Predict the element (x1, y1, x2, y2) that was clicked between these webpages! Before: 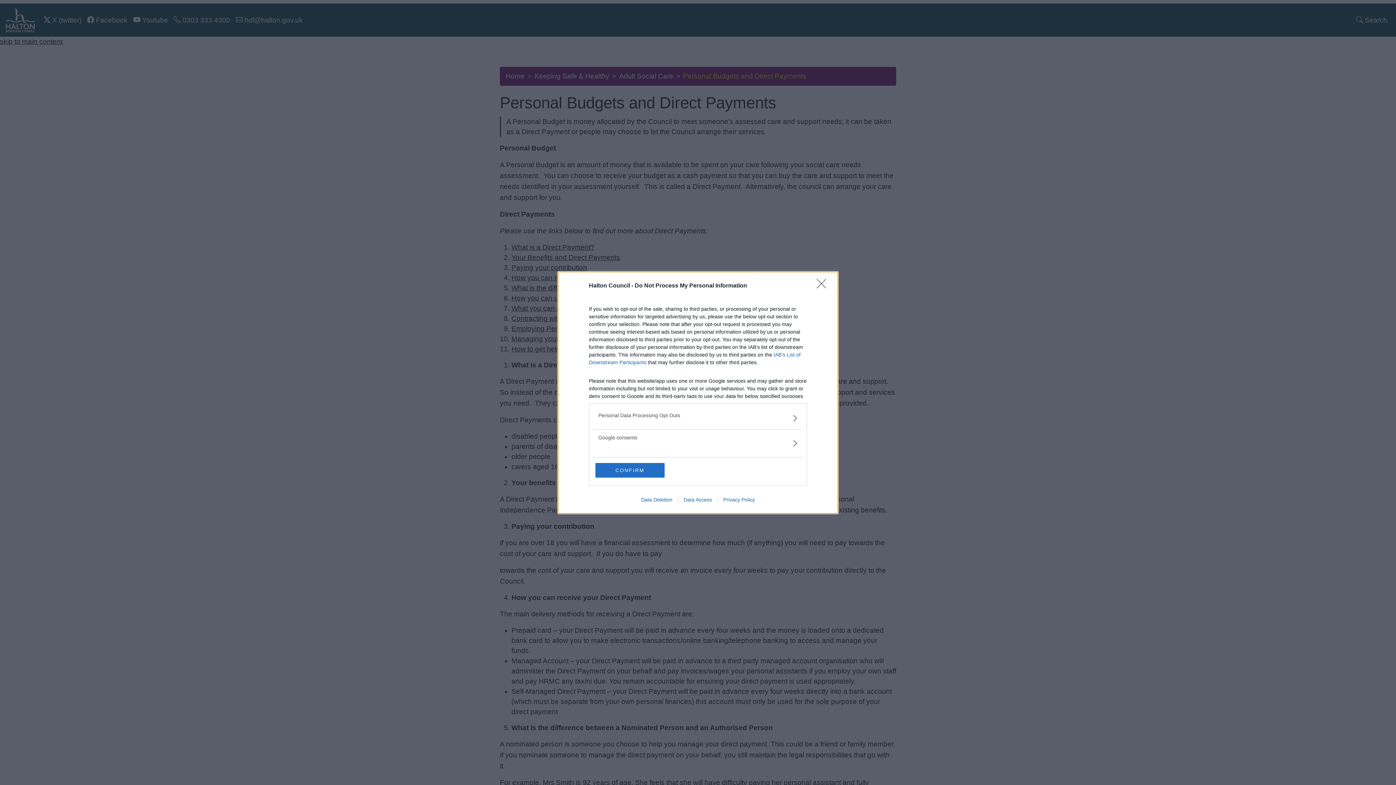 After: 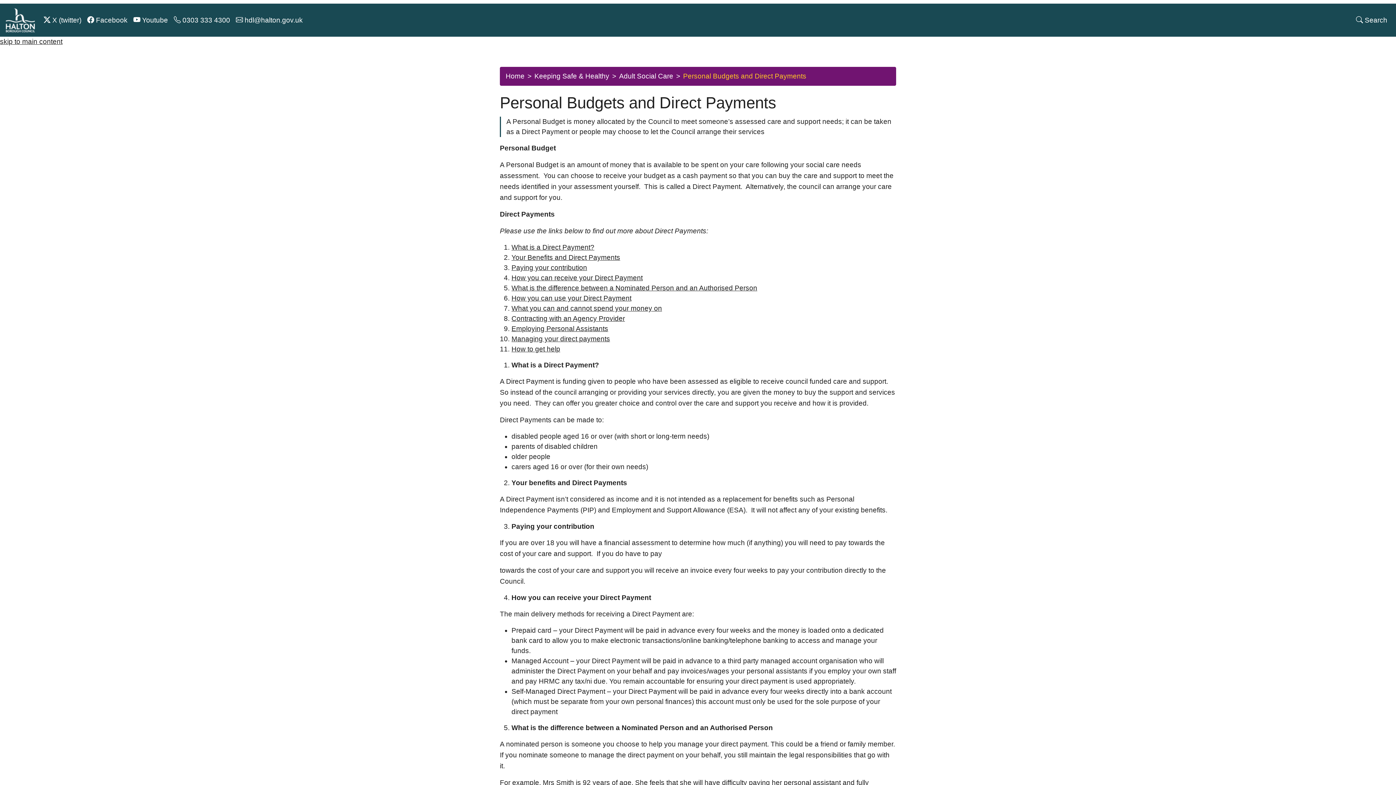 Action: label: Close bbox: (817, 279, 830, 292)